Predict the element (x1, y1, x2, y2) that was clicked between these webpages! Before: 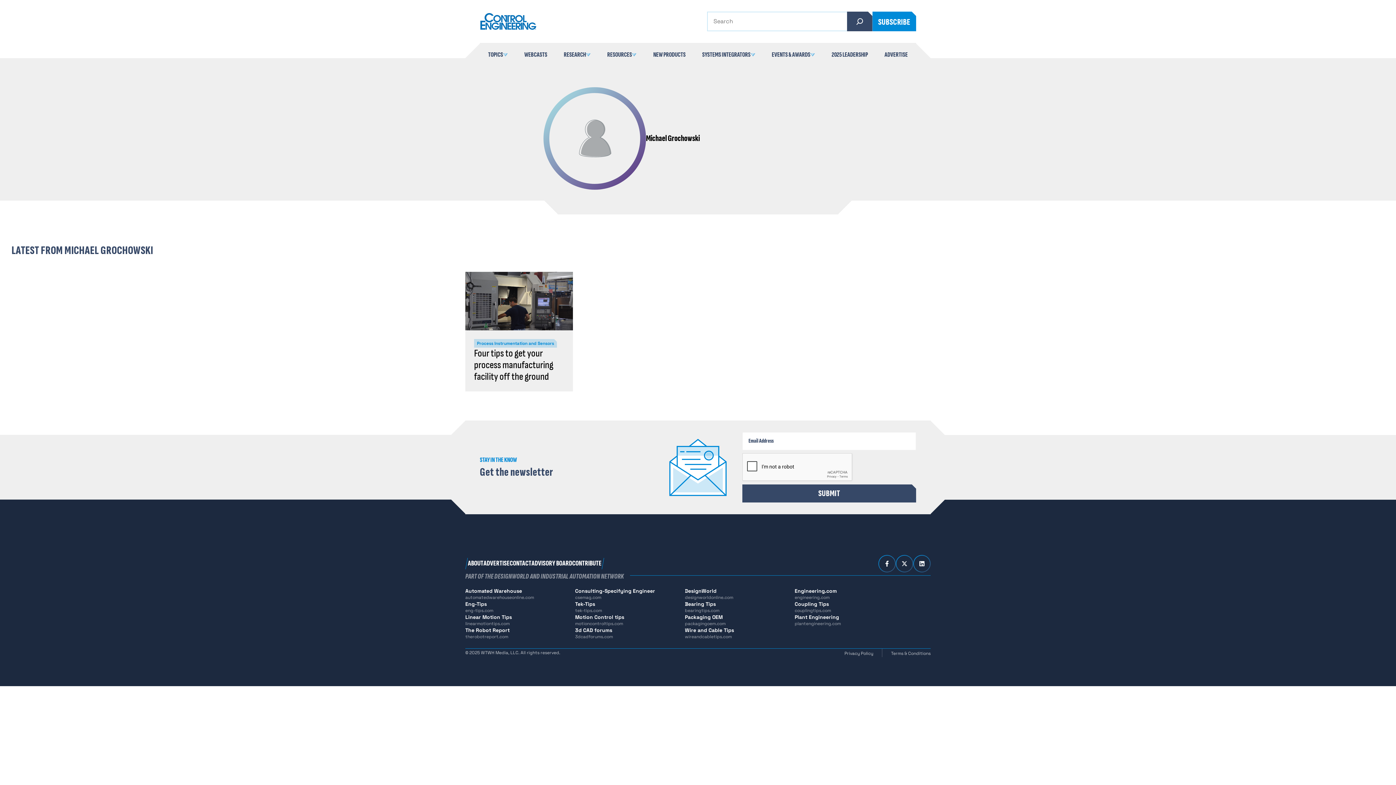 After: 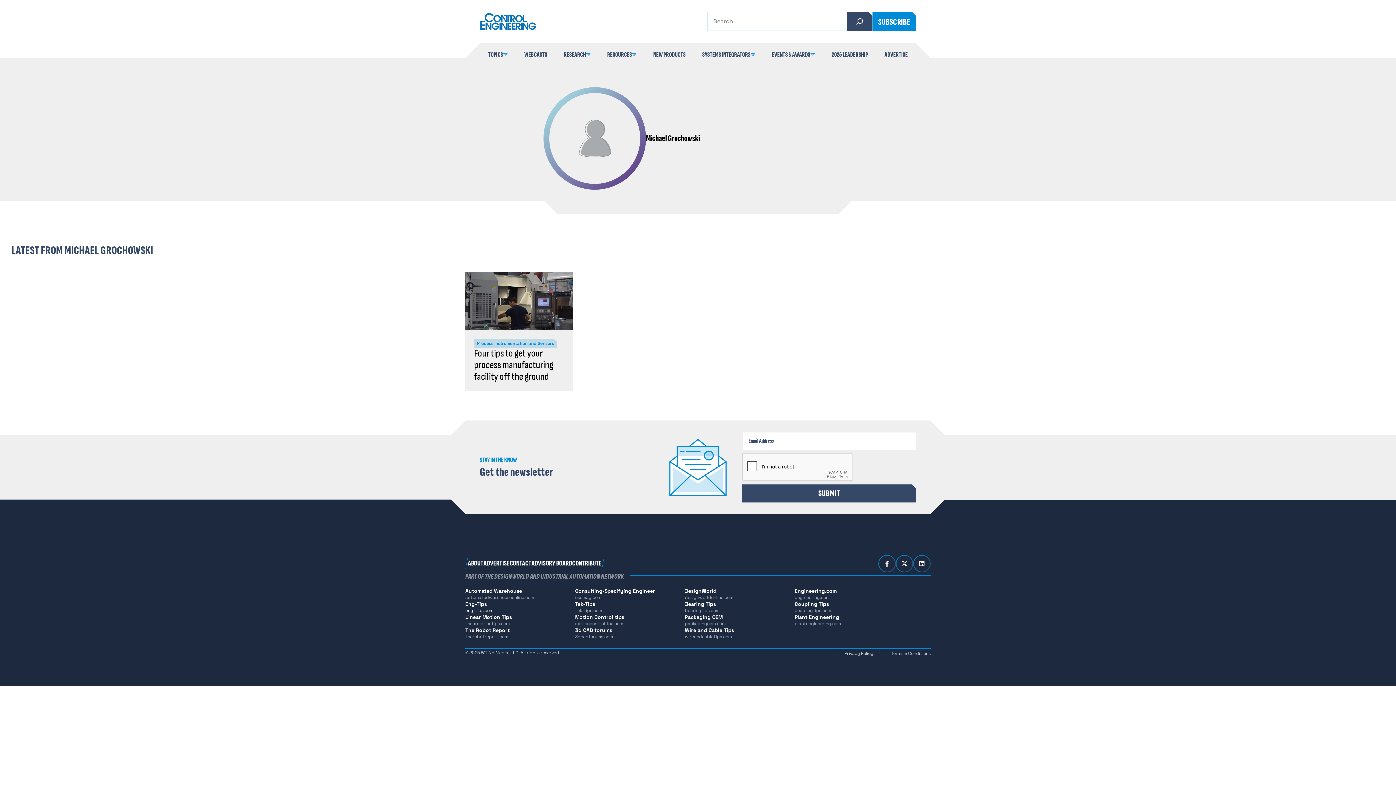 Action: bbox: (465, 600, 575, 613) label: Eng-Tips
eng-tips.com